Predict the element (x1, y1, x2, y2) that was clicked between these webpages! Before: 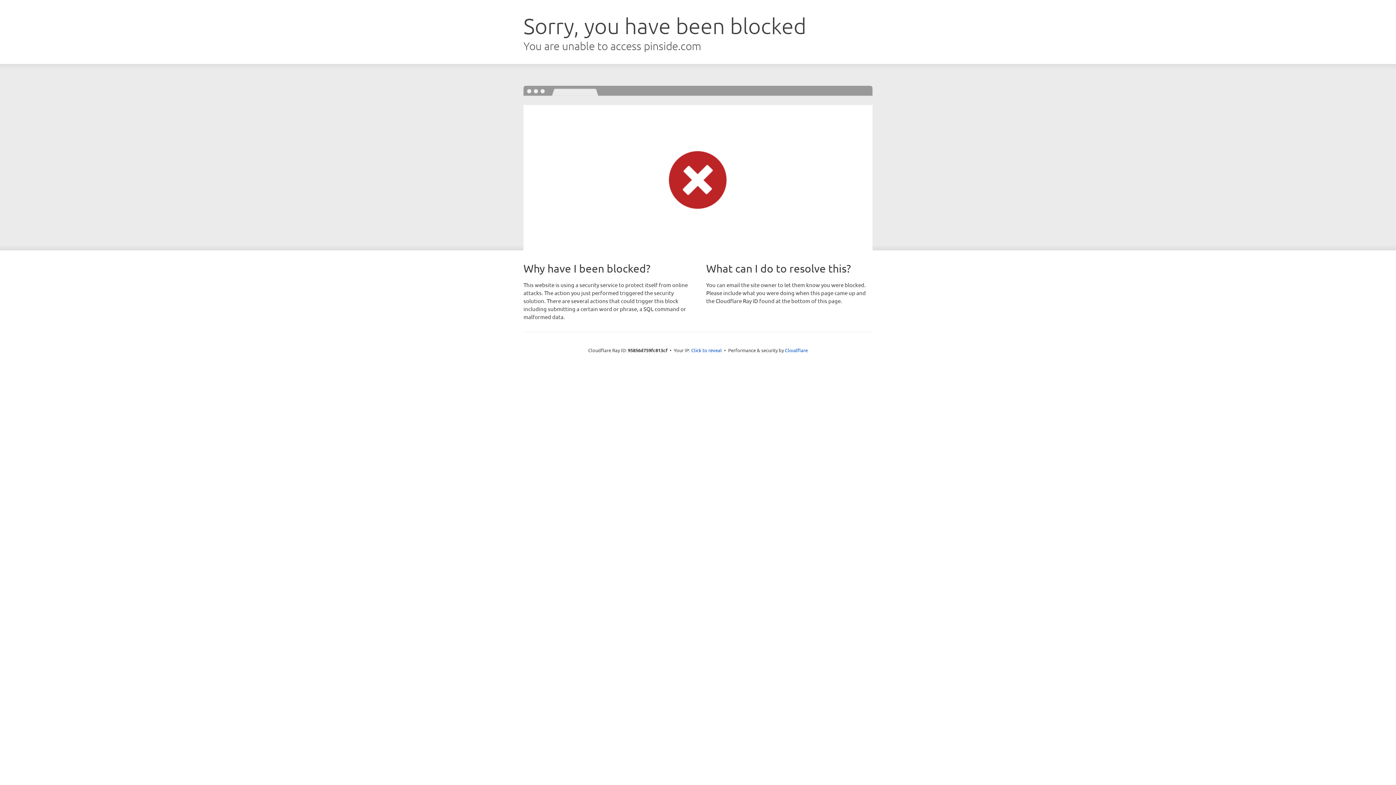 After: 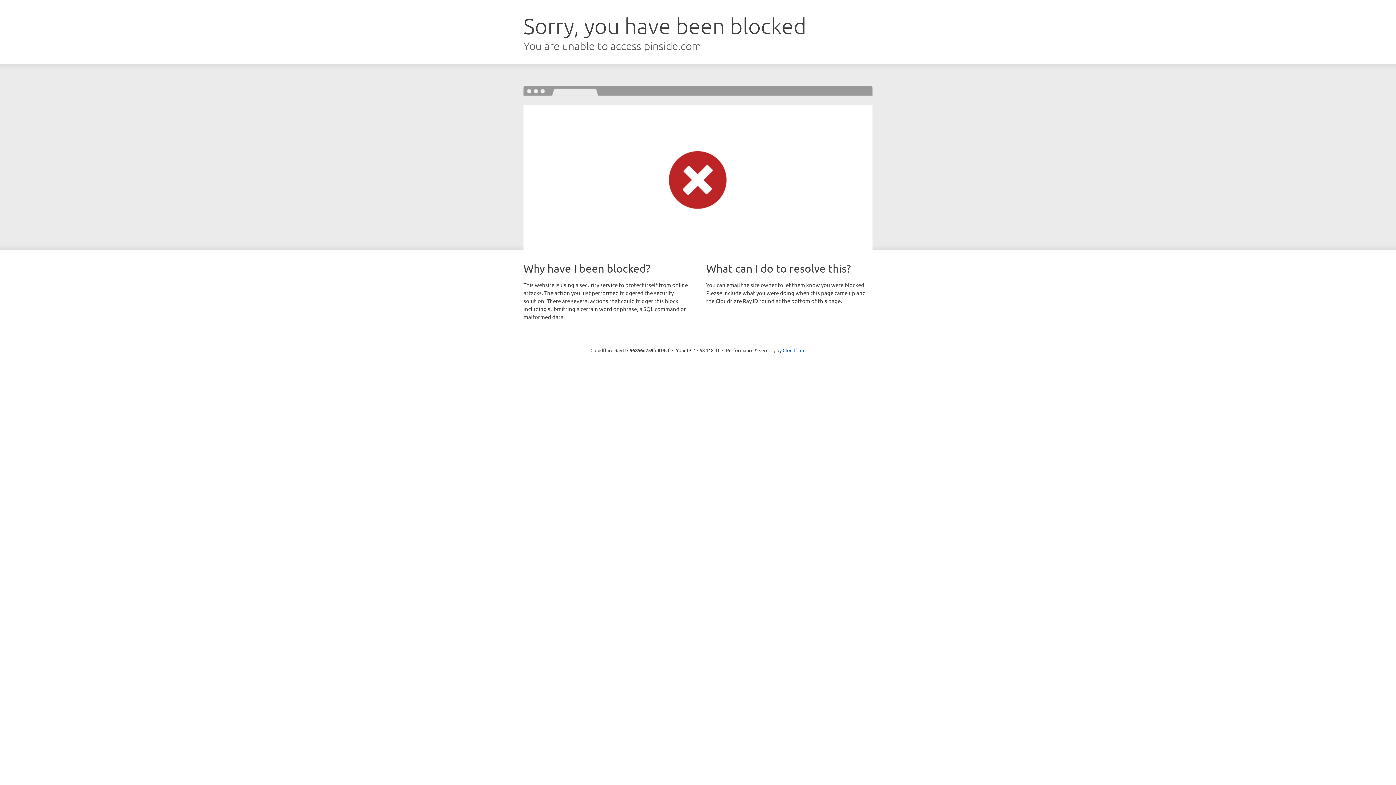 Action: label: Click to reveal bbox: (691, 346, 722, 353)